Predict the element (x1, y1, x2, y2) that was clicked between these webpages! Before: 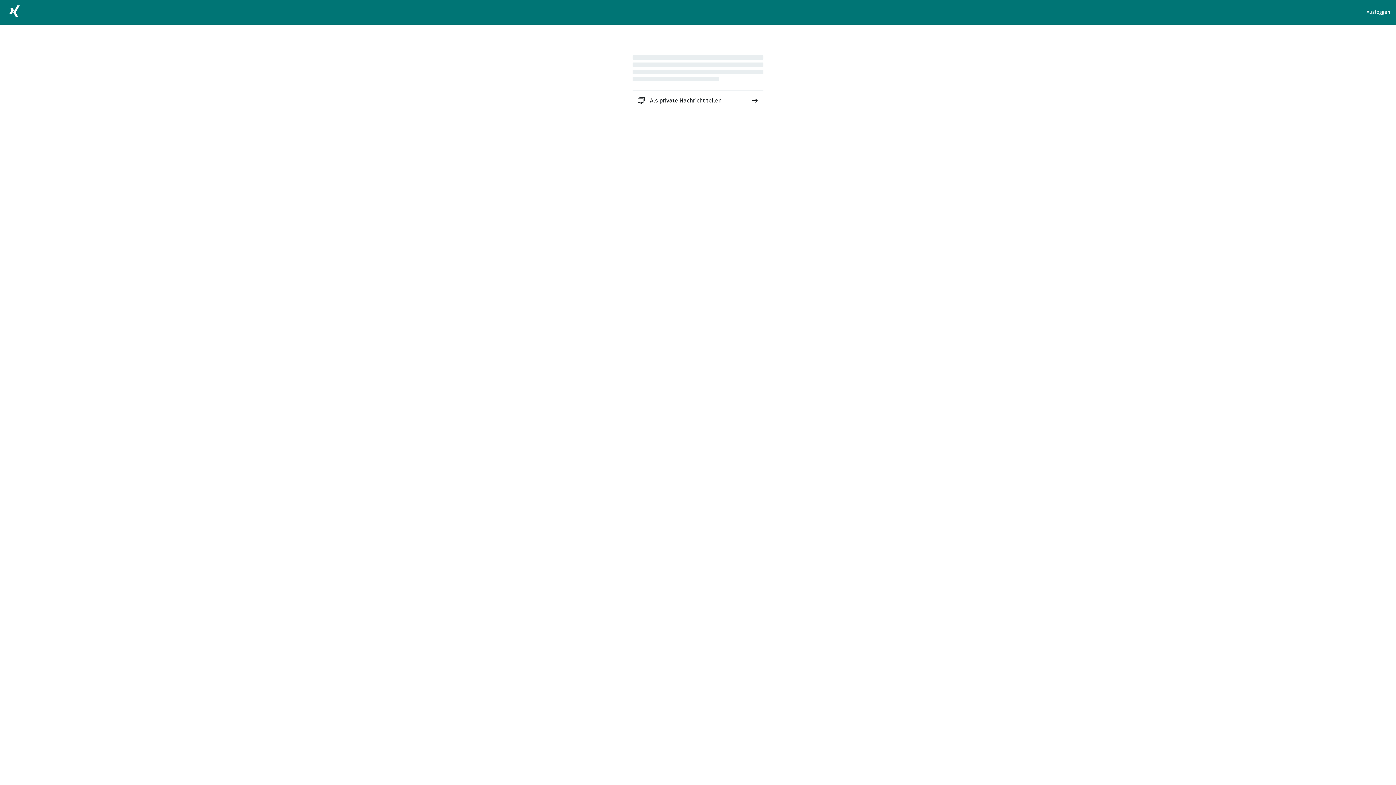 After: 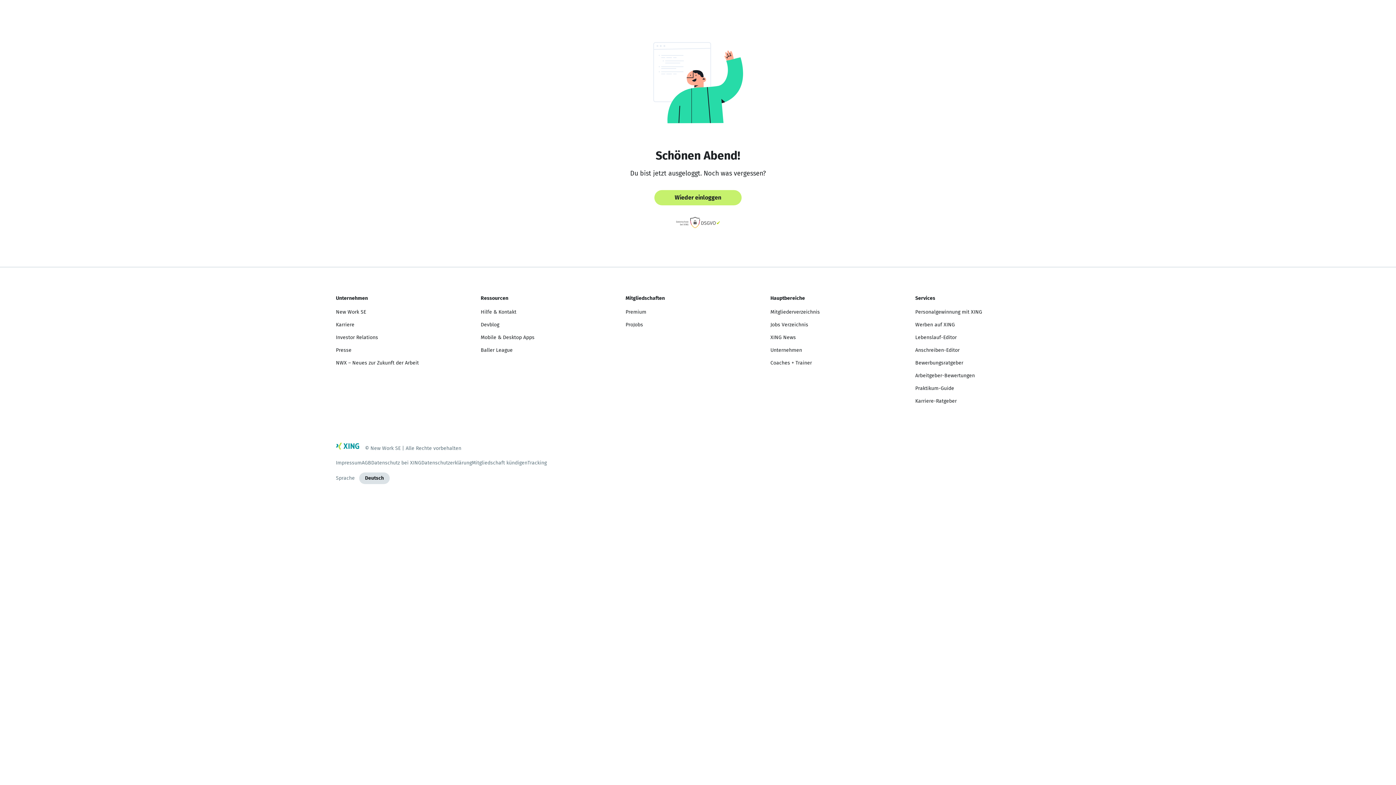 Action: label: Ausloggen bbox: (1366, 8, 1390, 16)